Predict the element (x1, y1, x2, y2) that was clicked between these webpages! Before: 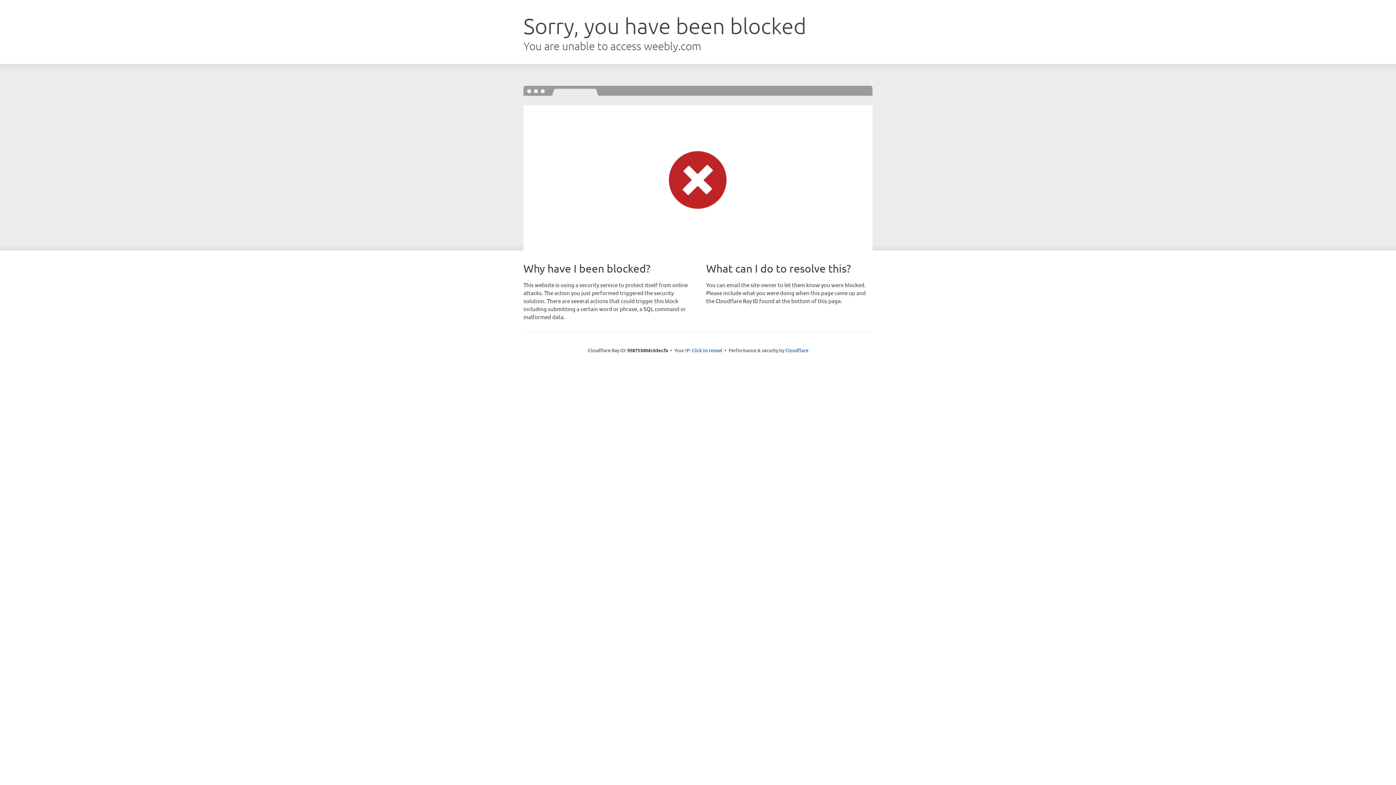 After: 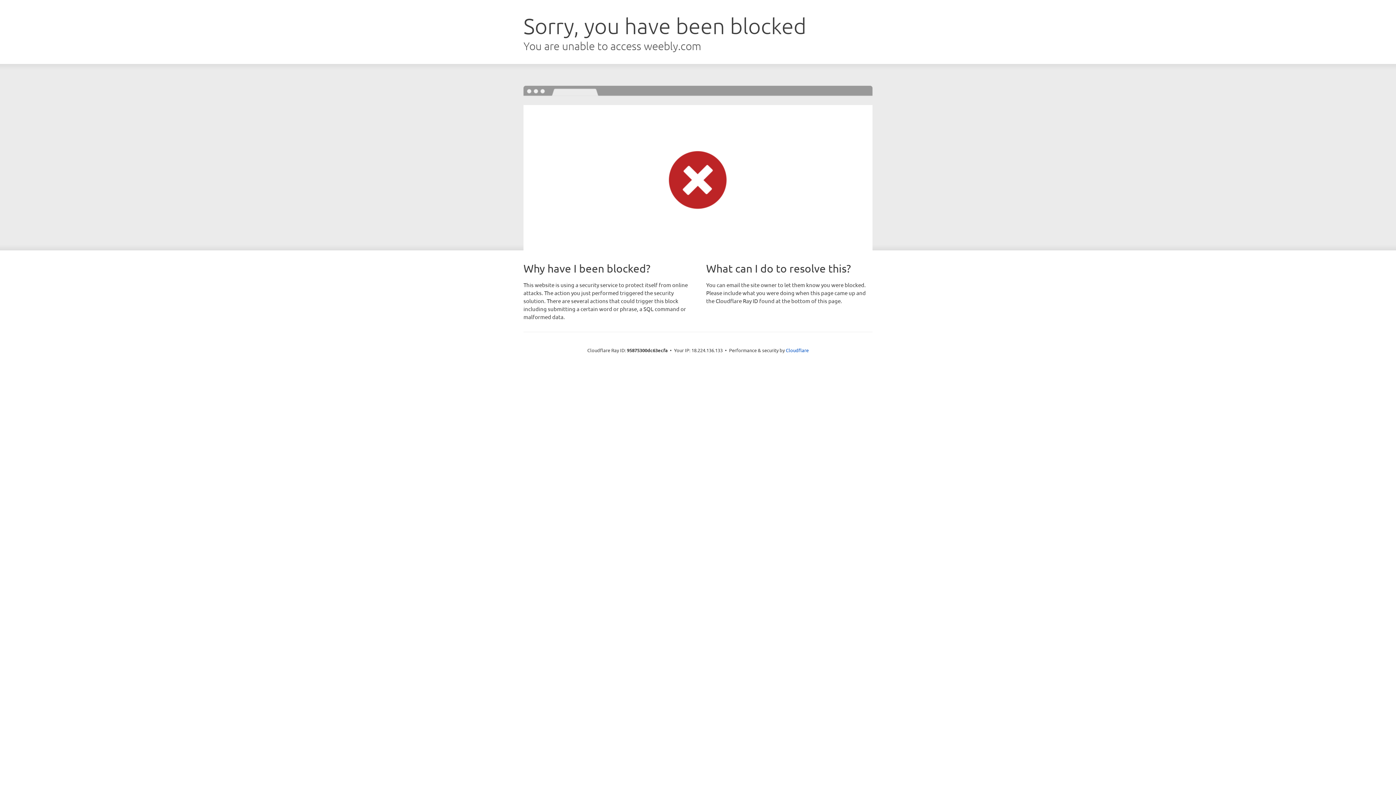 Action: label: Click to reveal bbox: (692, 346, 722, 353)